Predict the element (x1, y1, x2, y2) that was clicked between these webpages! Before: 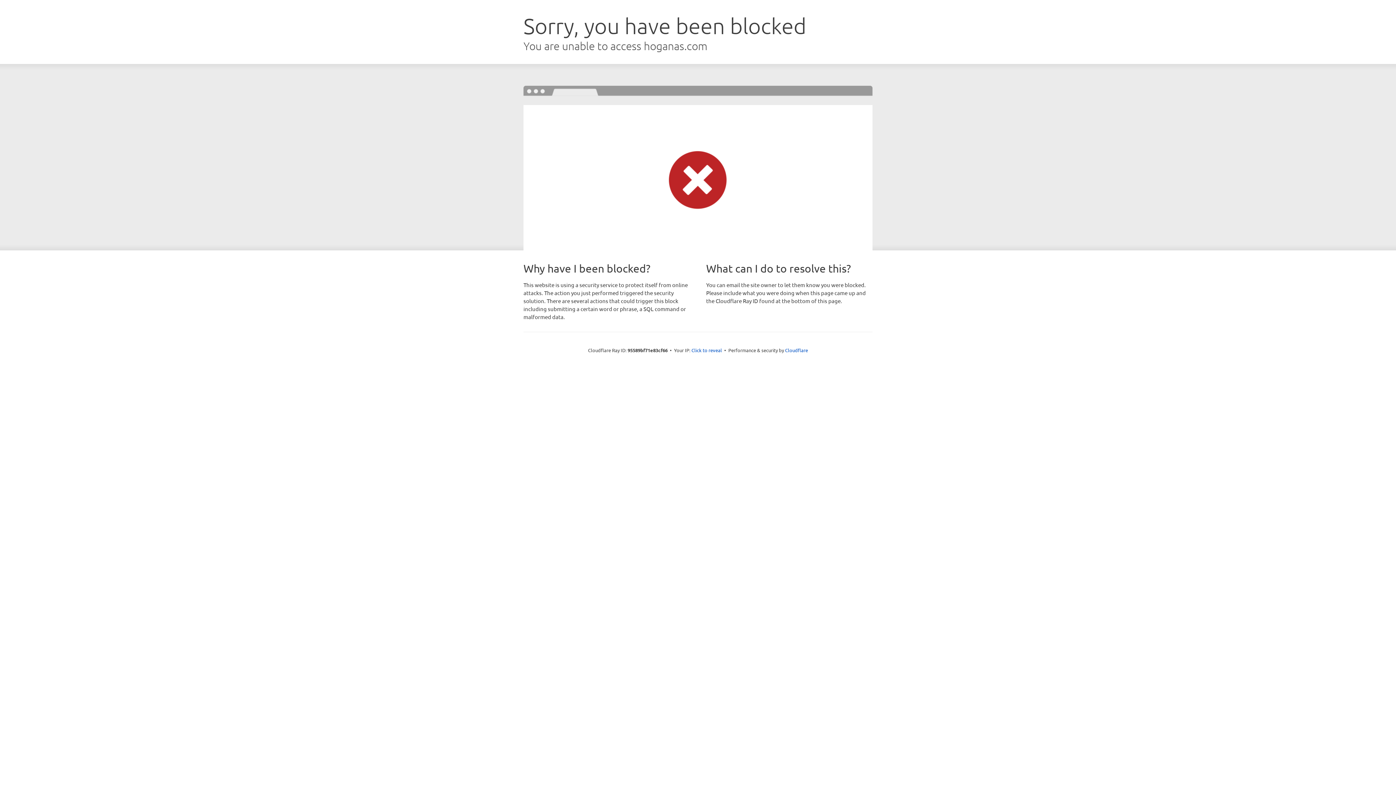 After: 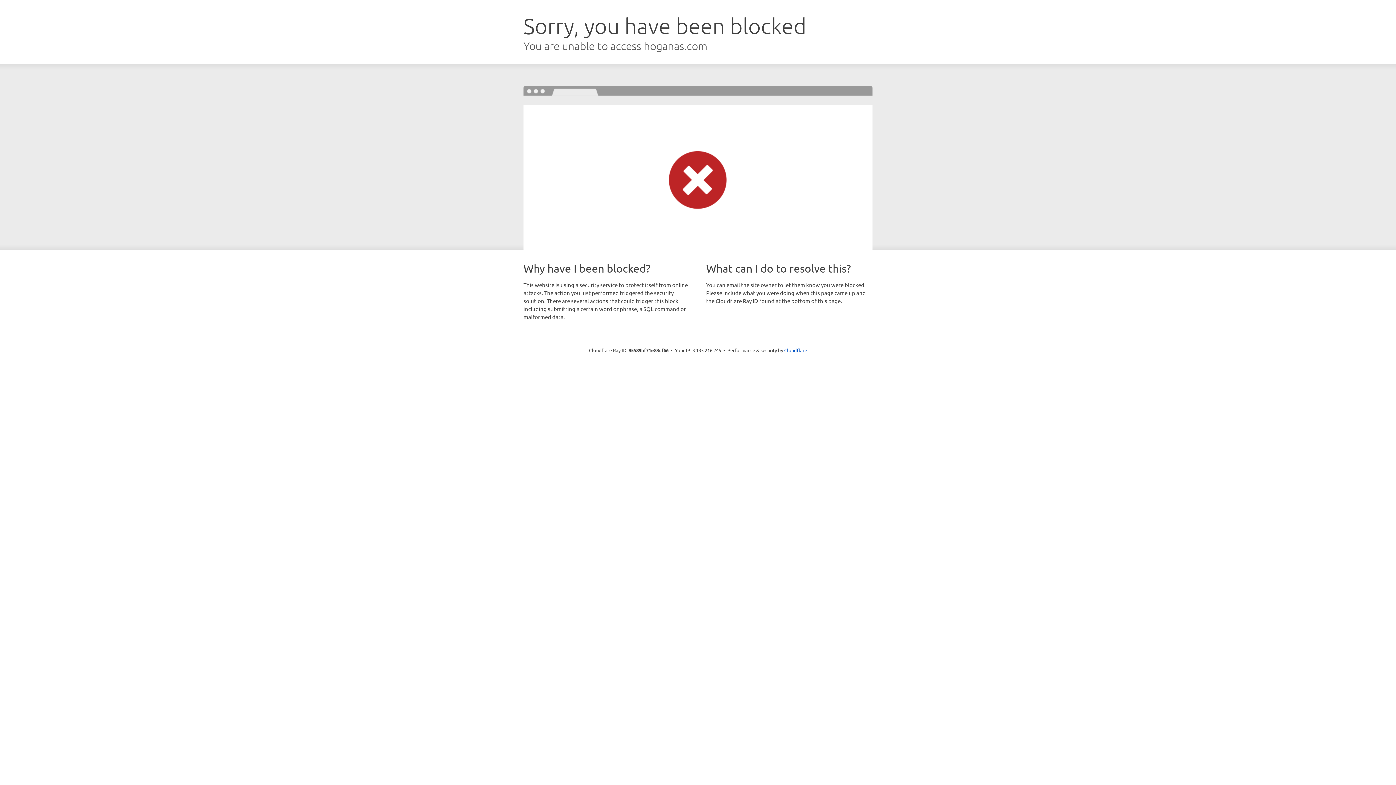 Action: label: Click to reveal bbox: (691, 346, 722, 353)